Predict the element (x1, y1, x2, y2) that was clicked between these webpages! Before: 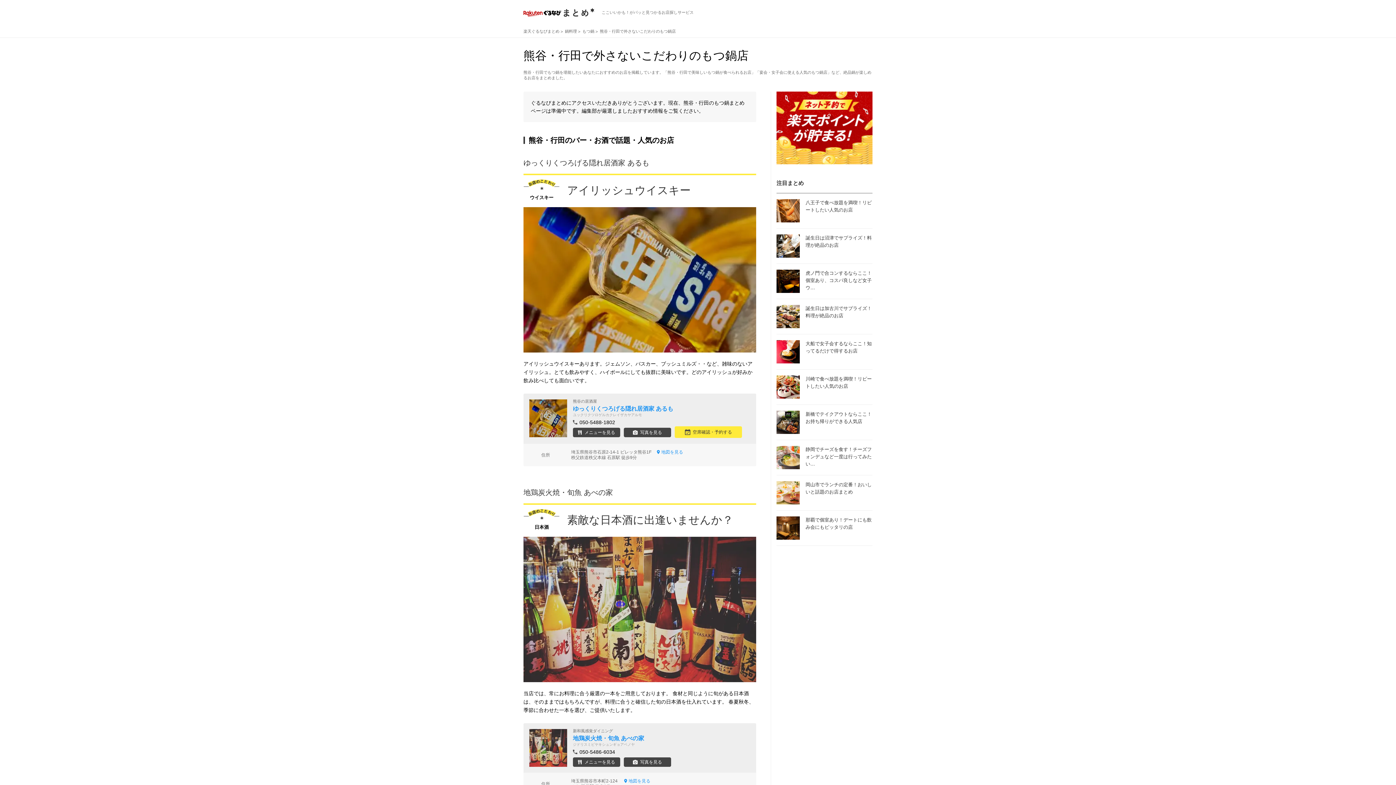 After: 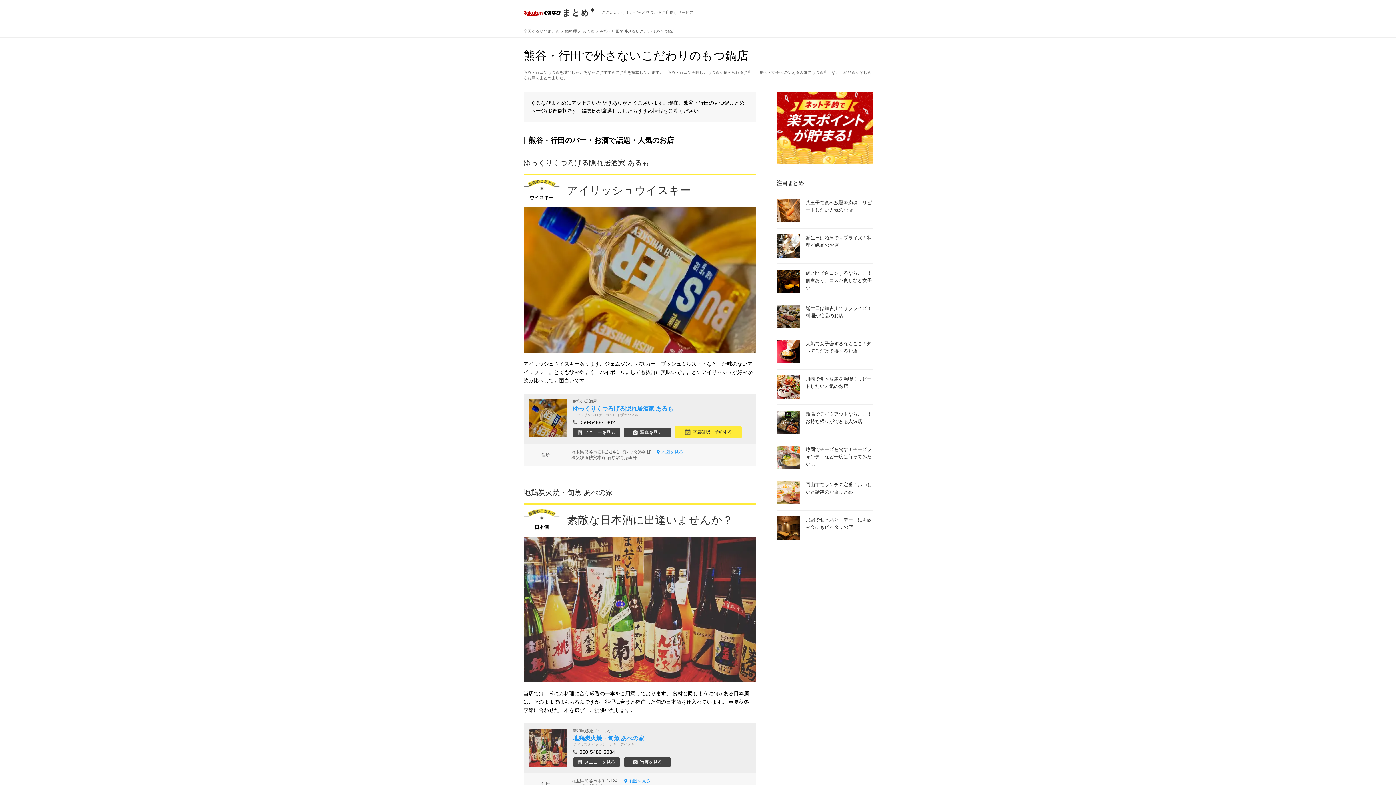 Action: bbox: (776, 305, 800, 328)